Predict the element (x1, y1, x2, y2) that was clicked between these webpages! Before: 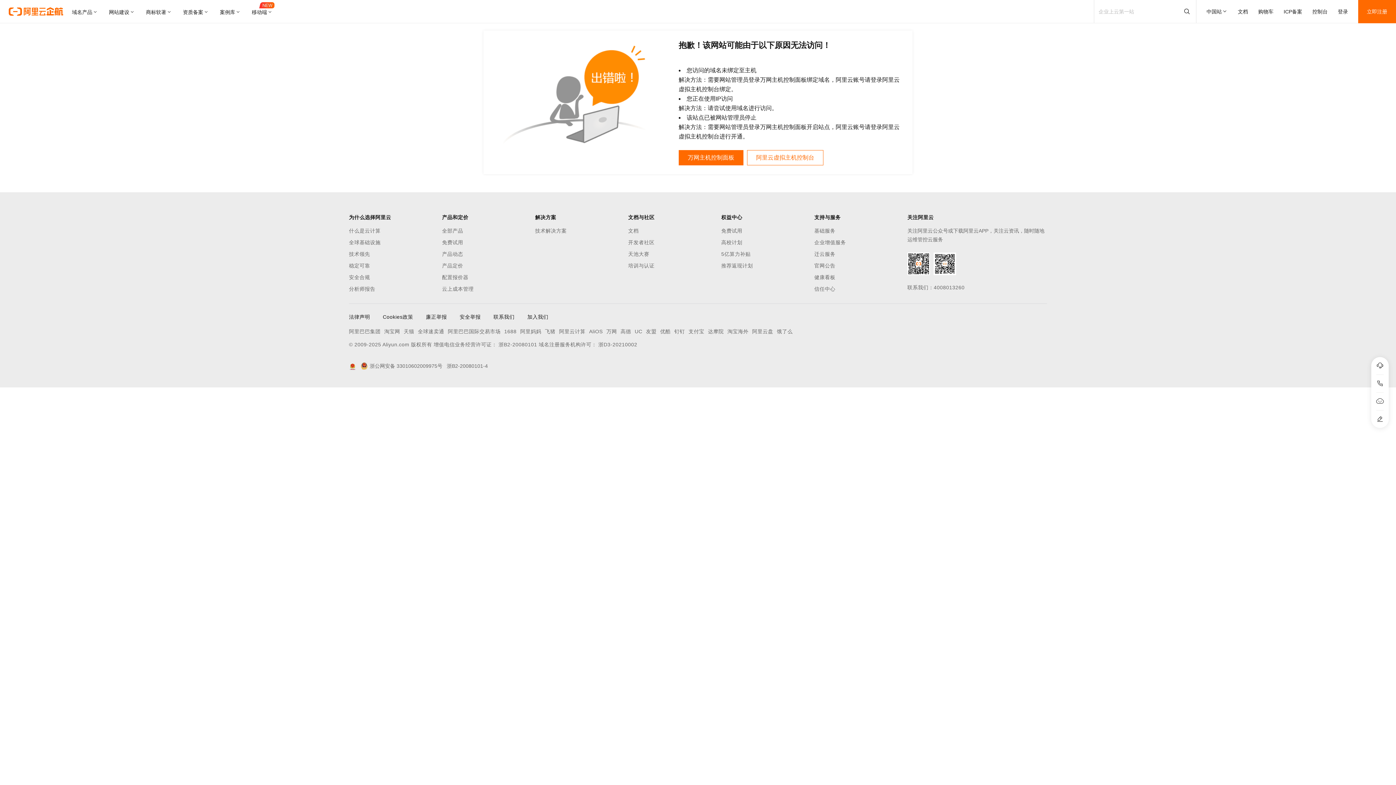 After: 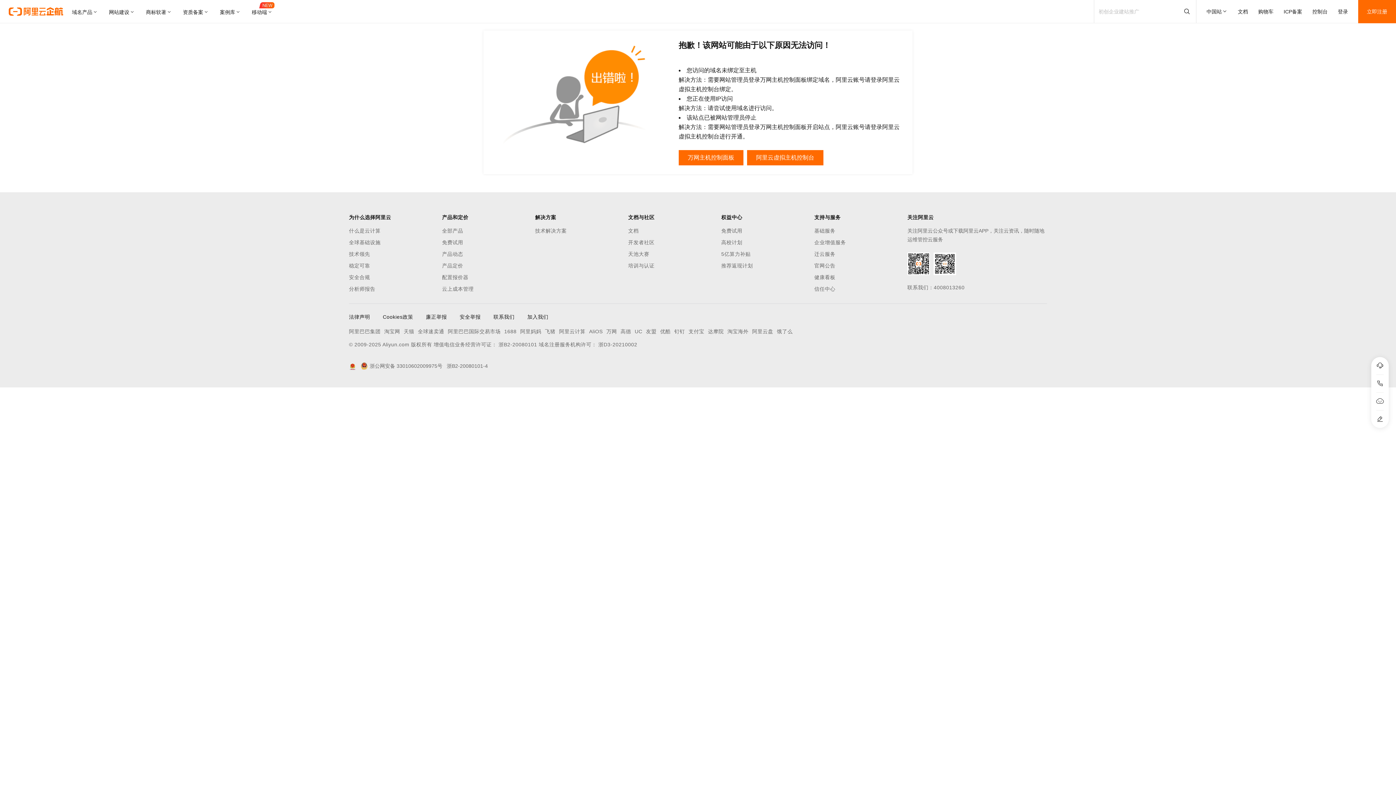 Action: bbox: (747, 150, 823, 165) label: 阿里云虚拟主机控制台